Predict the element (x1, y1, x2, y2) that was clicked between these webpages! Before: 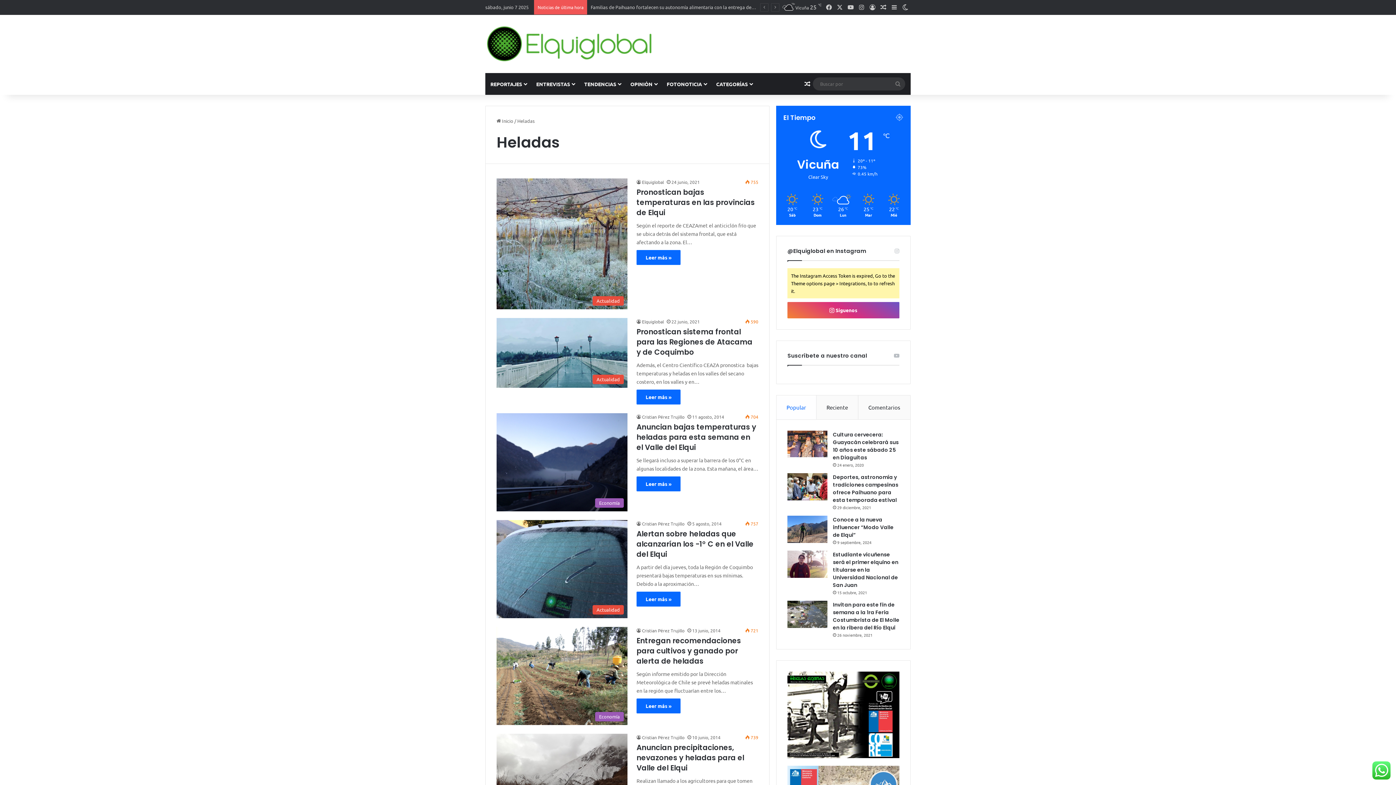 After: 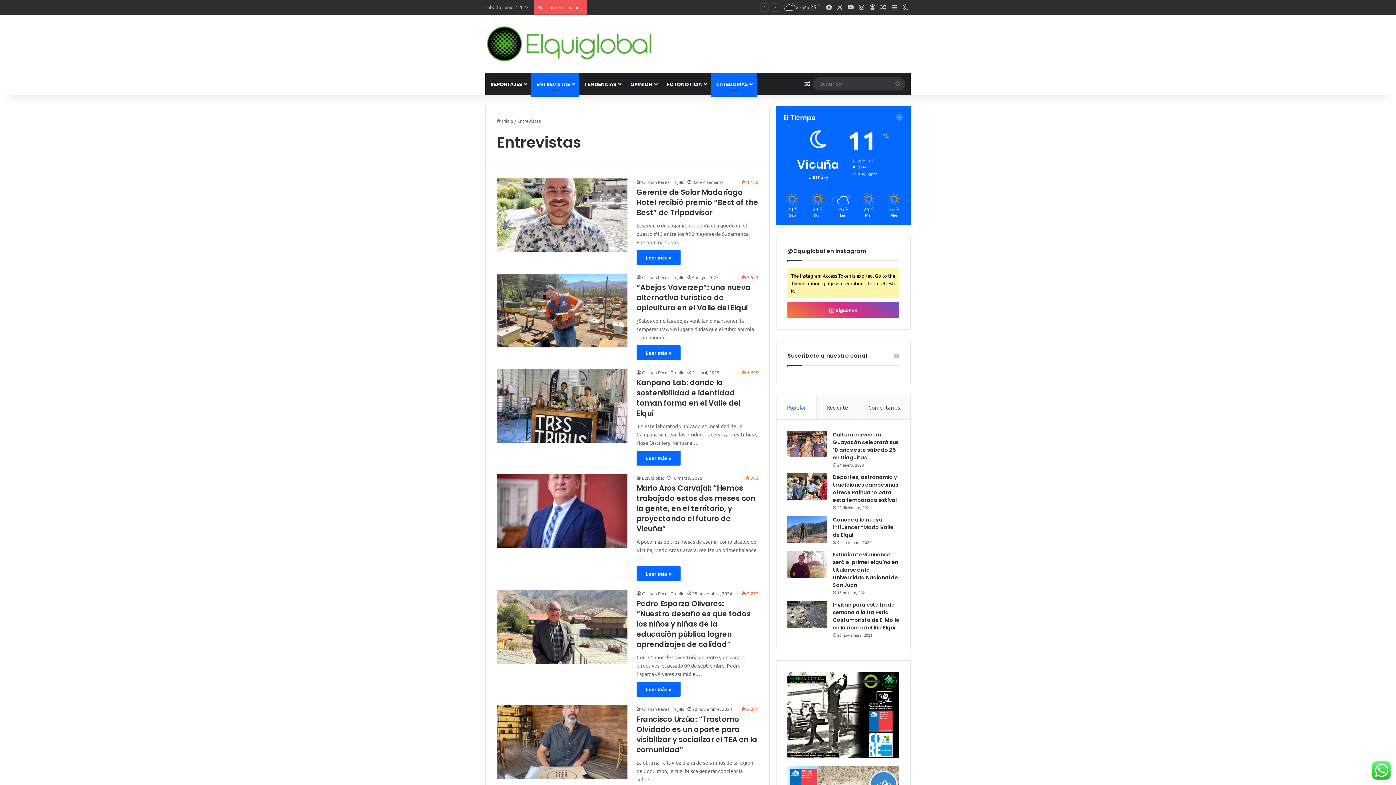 Action: label: ENTREVISTAS bbox: (531, 73, 579, 94)